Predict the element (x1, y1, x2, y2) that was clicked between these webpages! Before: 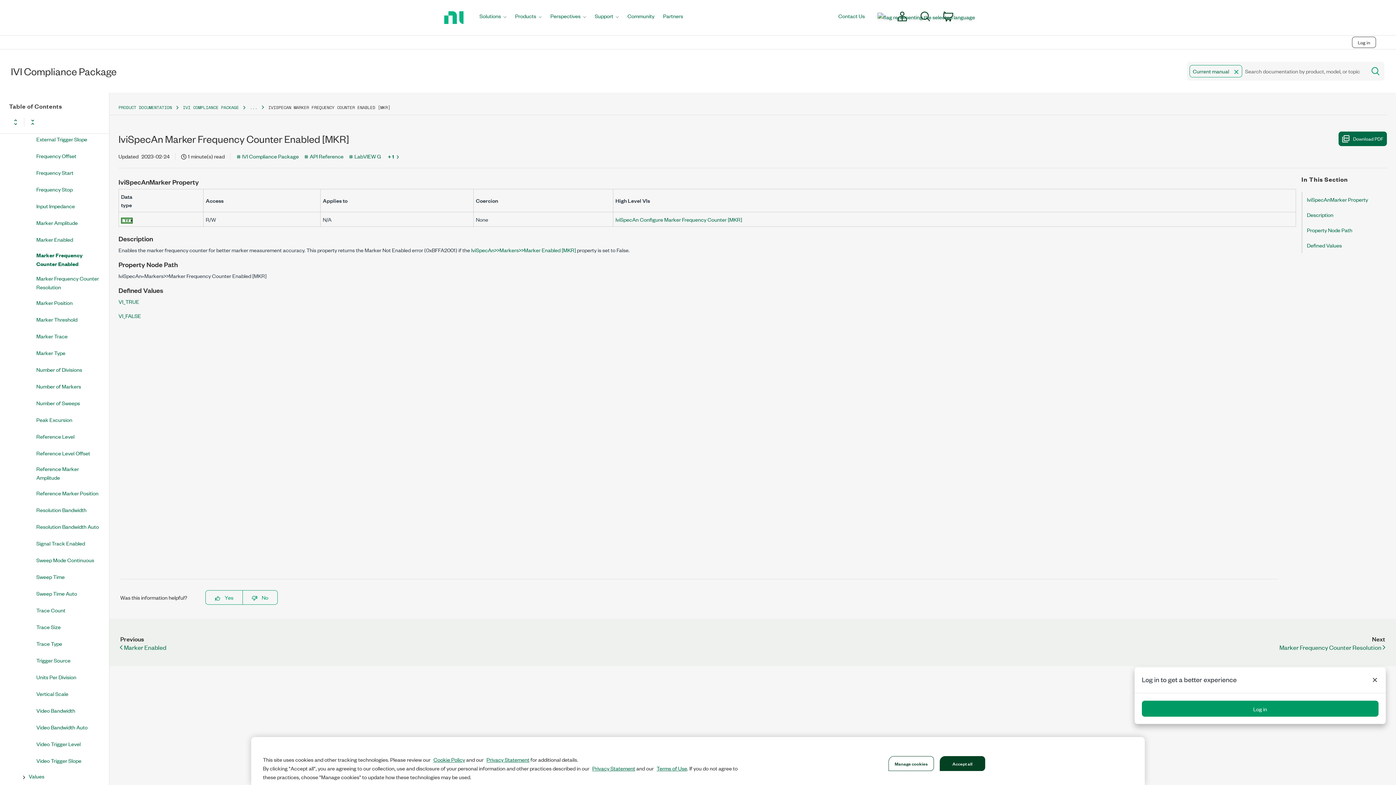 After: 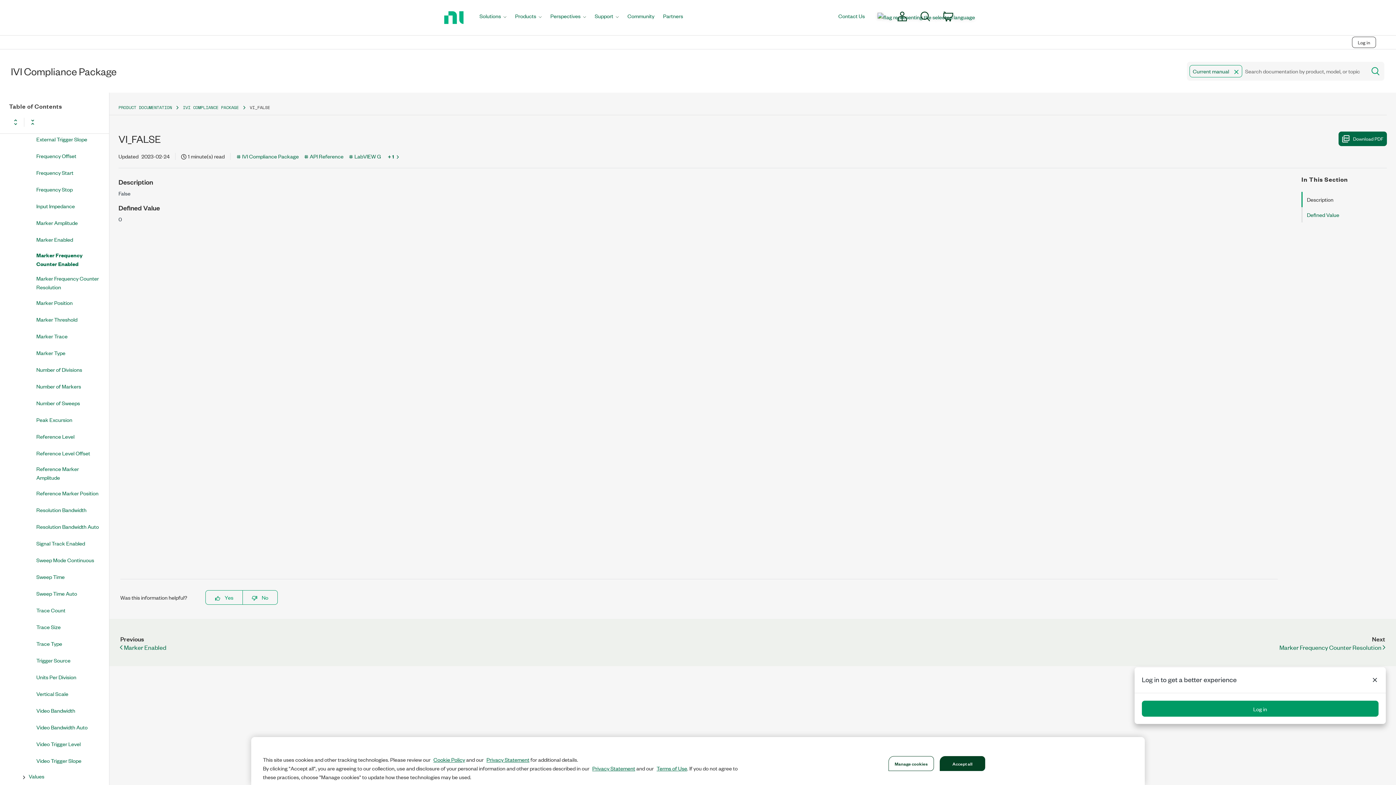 Action: bbox: (118, 312, 141, 319) label: VI_FALSE